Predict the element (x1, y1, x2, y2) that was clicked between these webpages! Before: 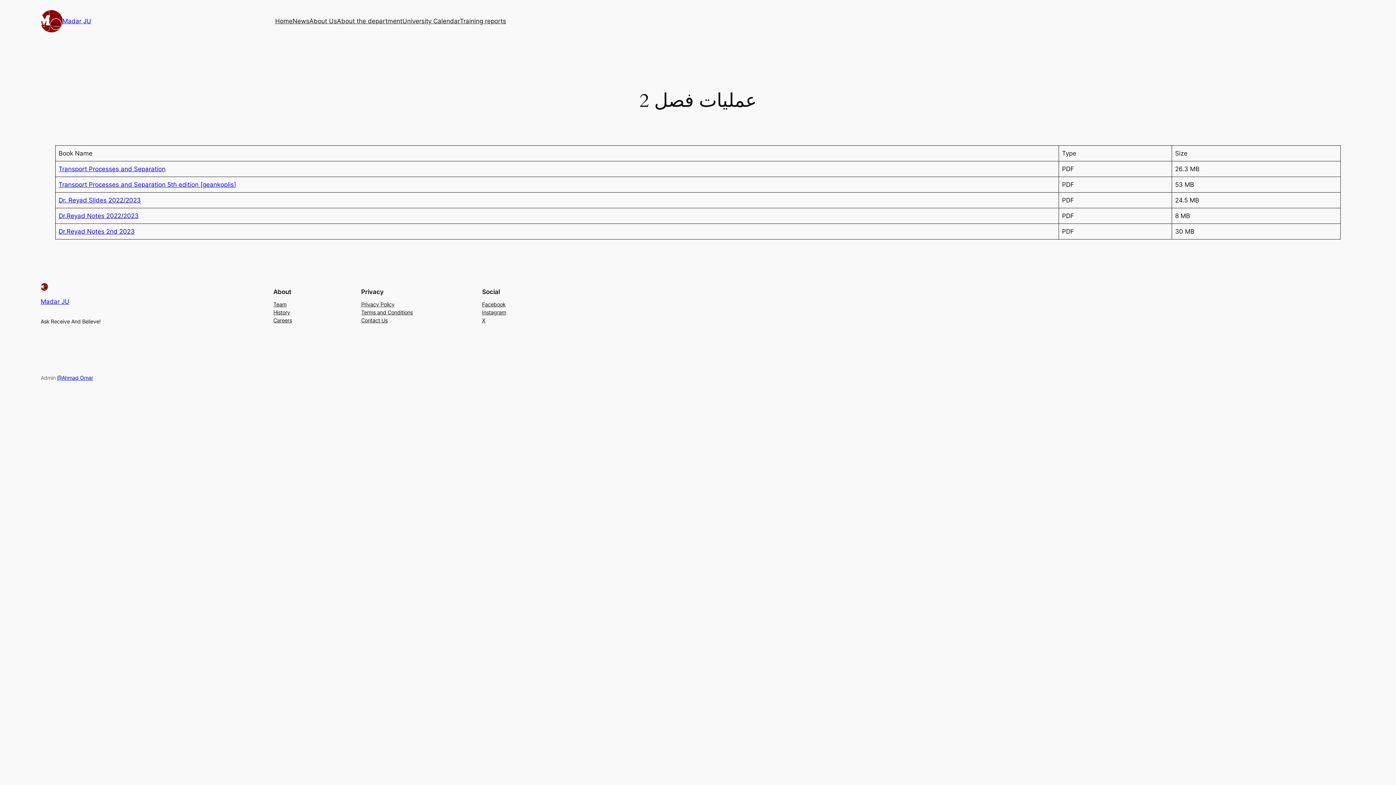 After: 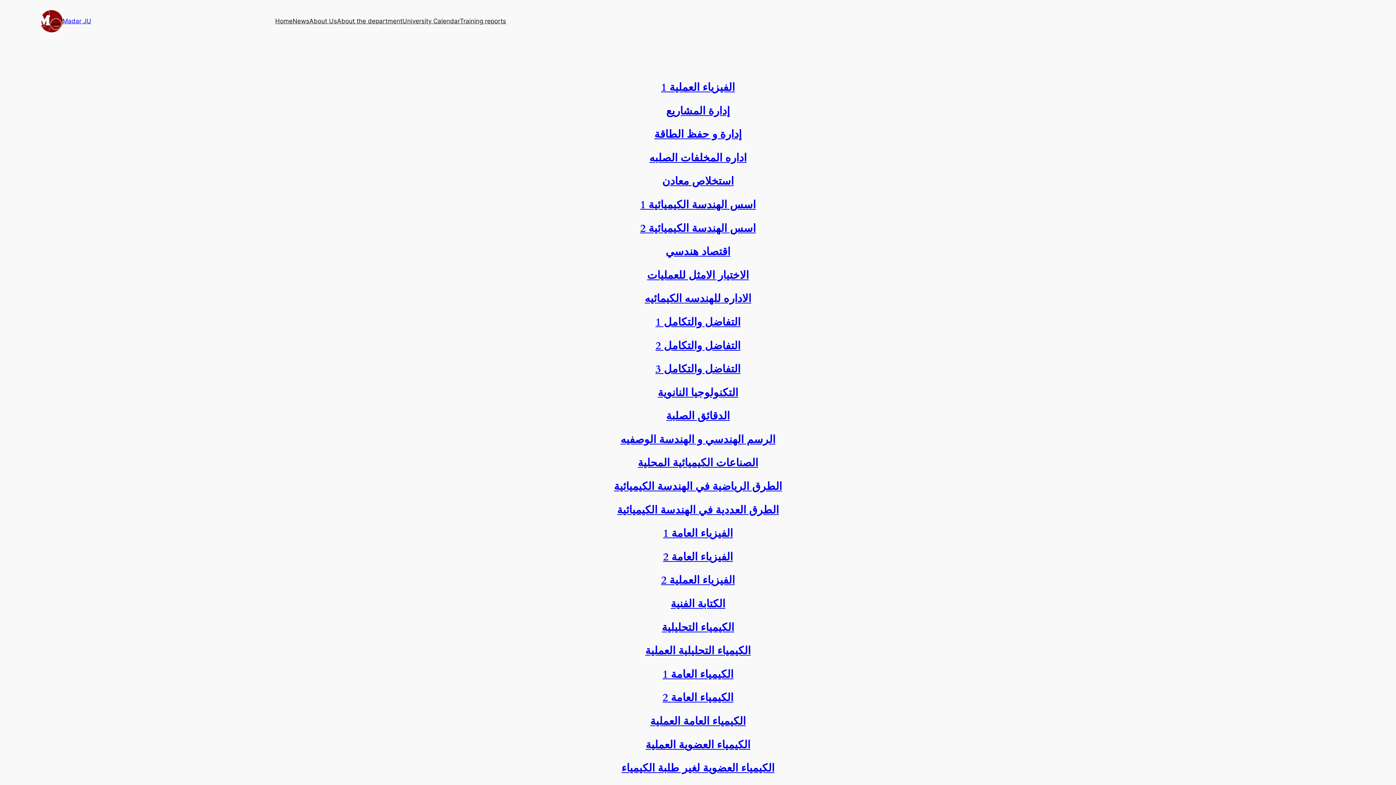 Action: bbox: (40, 283, 48, 290)